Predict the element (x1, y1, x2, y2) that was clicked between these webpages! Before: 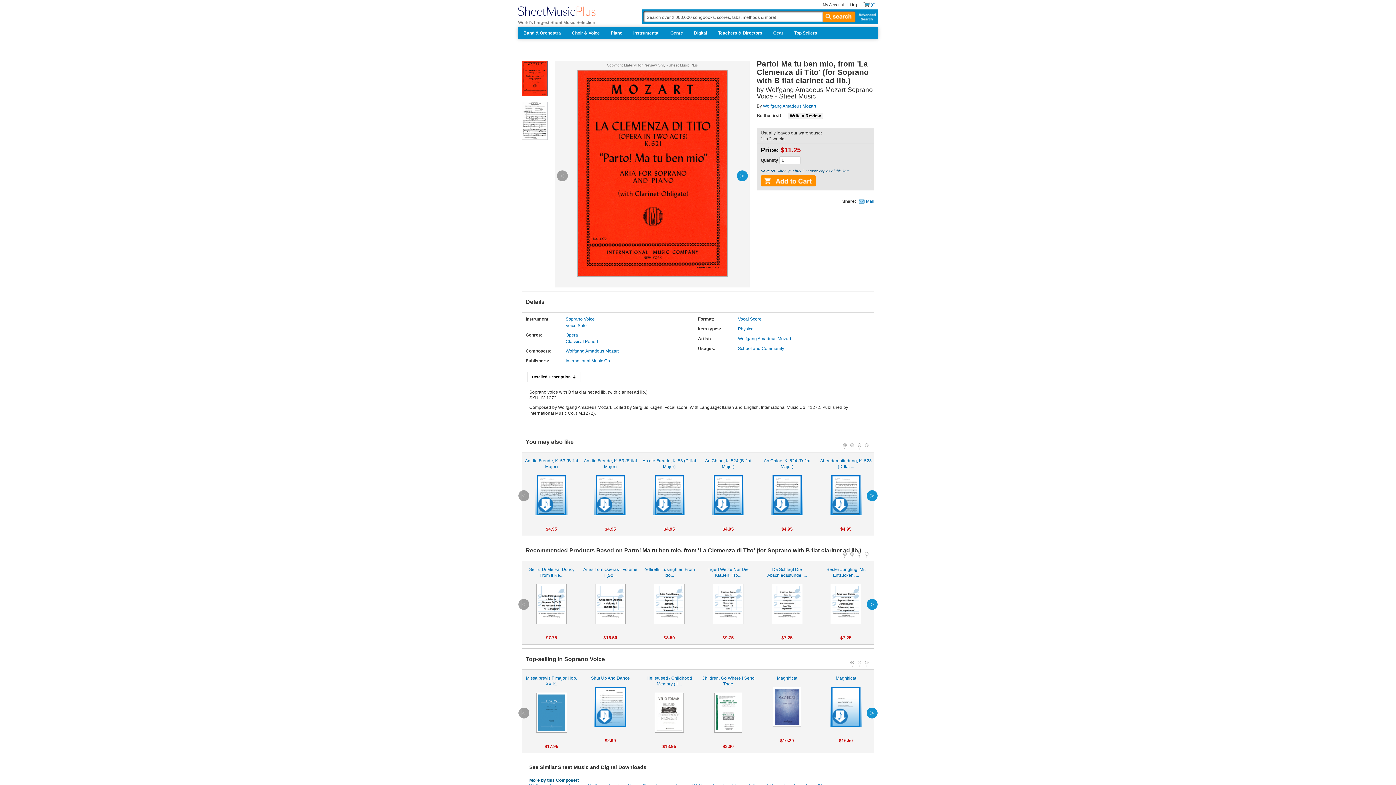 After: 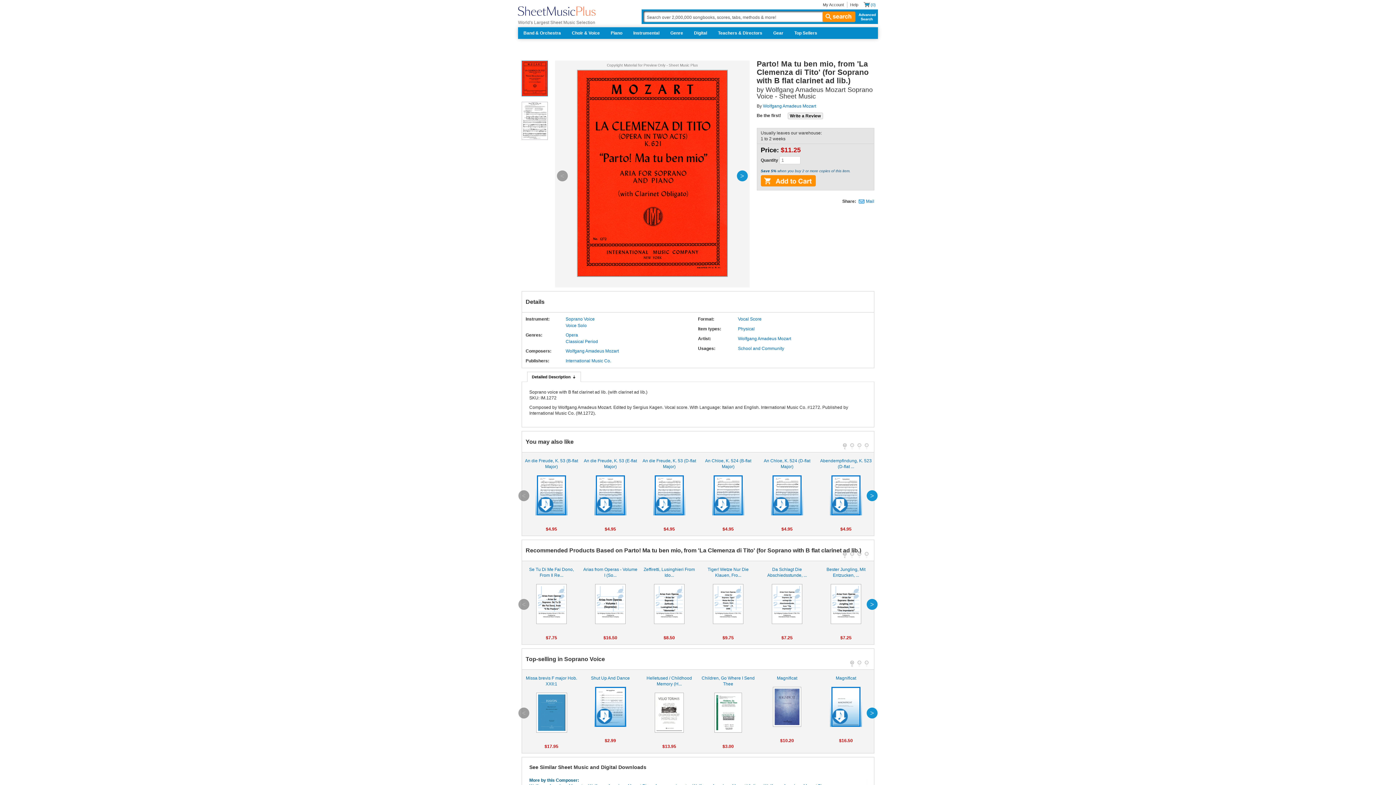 Action: label: previous bbox: (518, 708, 529, 719)